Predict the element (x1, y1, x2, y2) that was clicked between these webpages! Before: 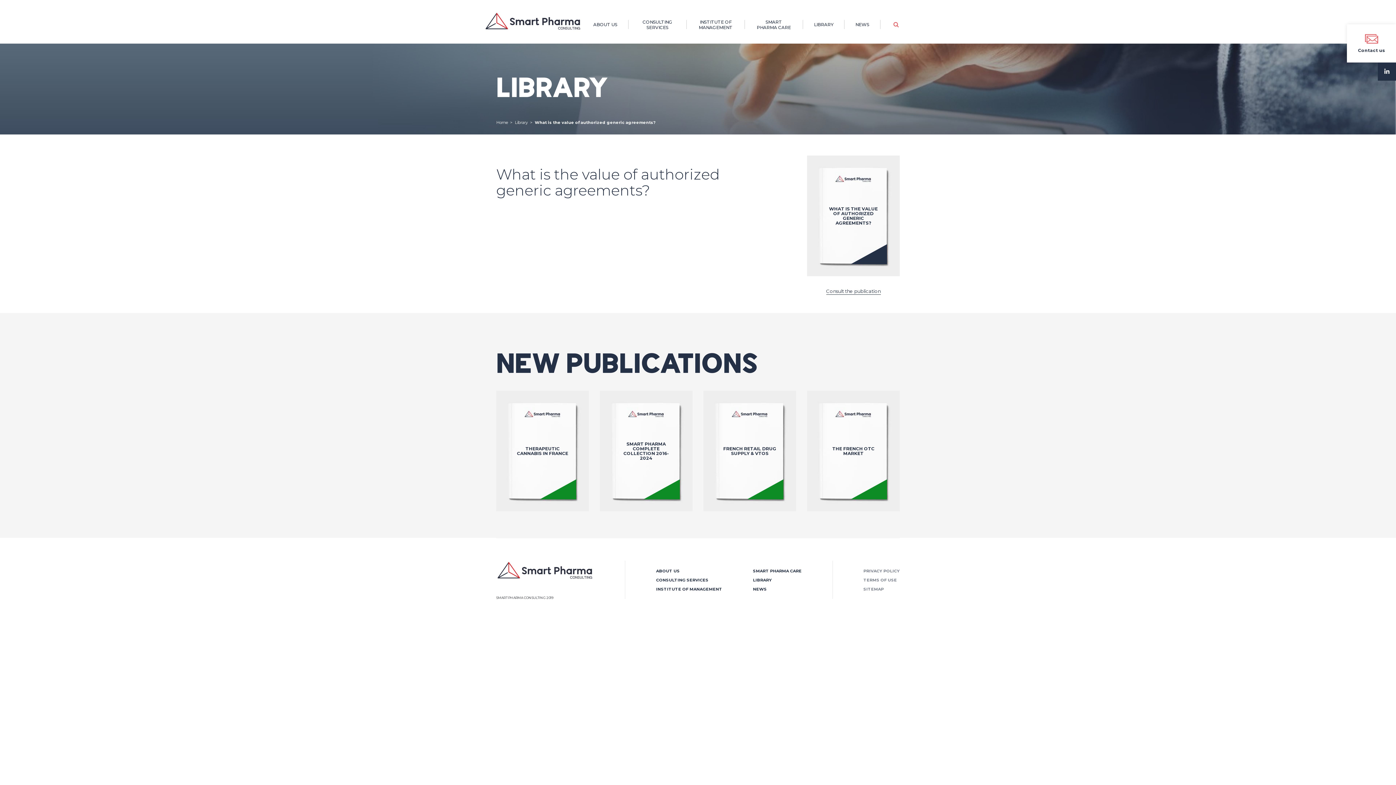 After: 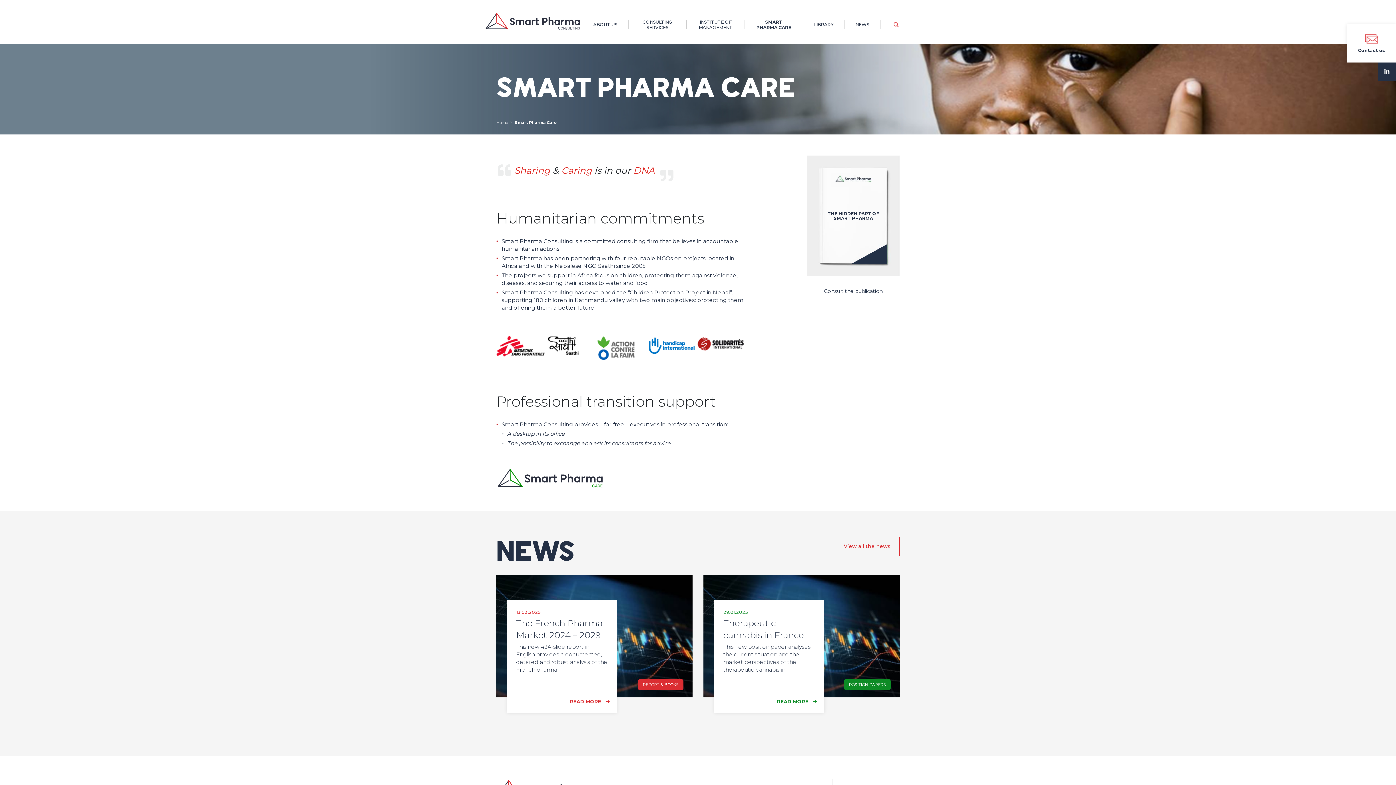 Action: bbox: (745, 20, 803, 29) label: SMART PHARMA CARE